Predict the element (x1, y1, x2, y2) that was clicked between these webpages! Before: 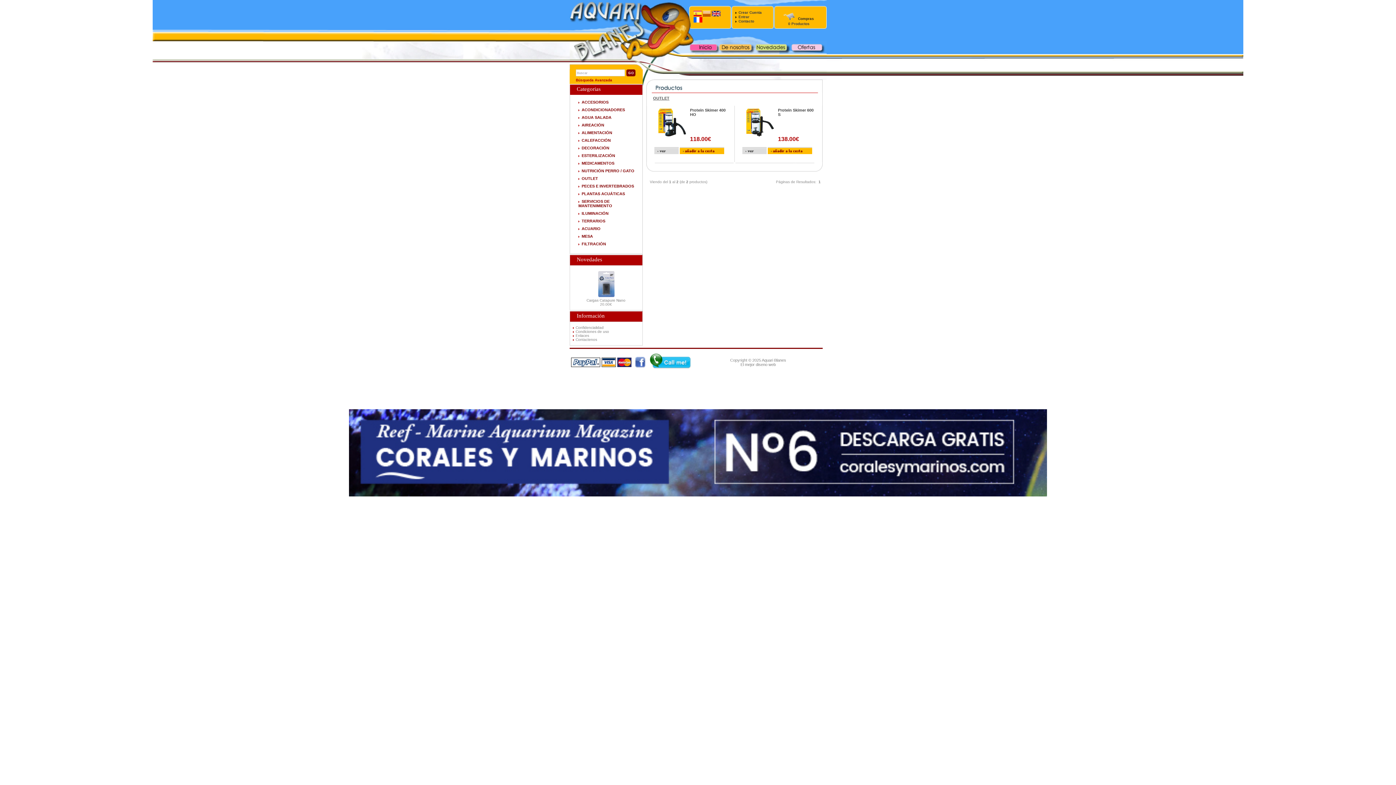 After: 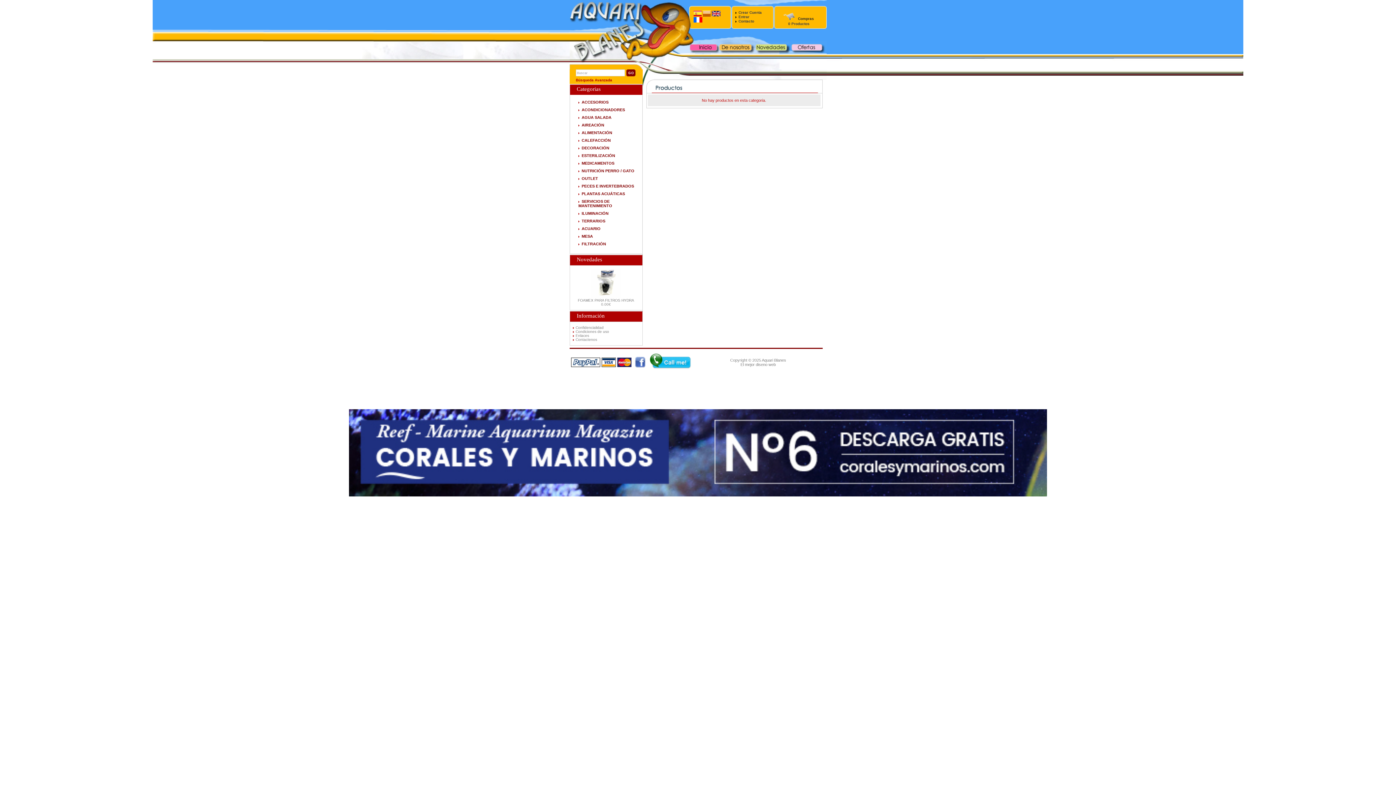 Action: label: NUTRICIÓN PERRO / GATO bbox: (581, 168, 634, 173)